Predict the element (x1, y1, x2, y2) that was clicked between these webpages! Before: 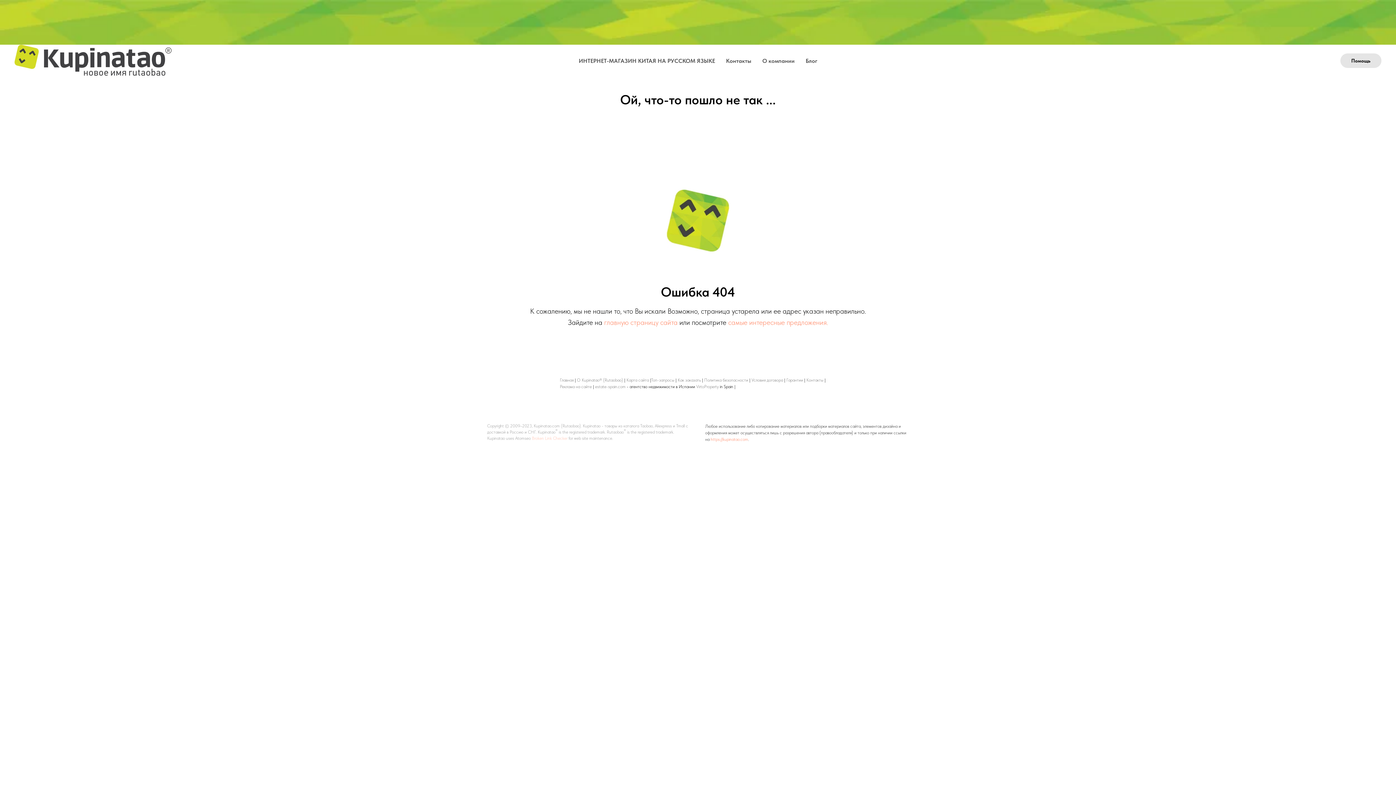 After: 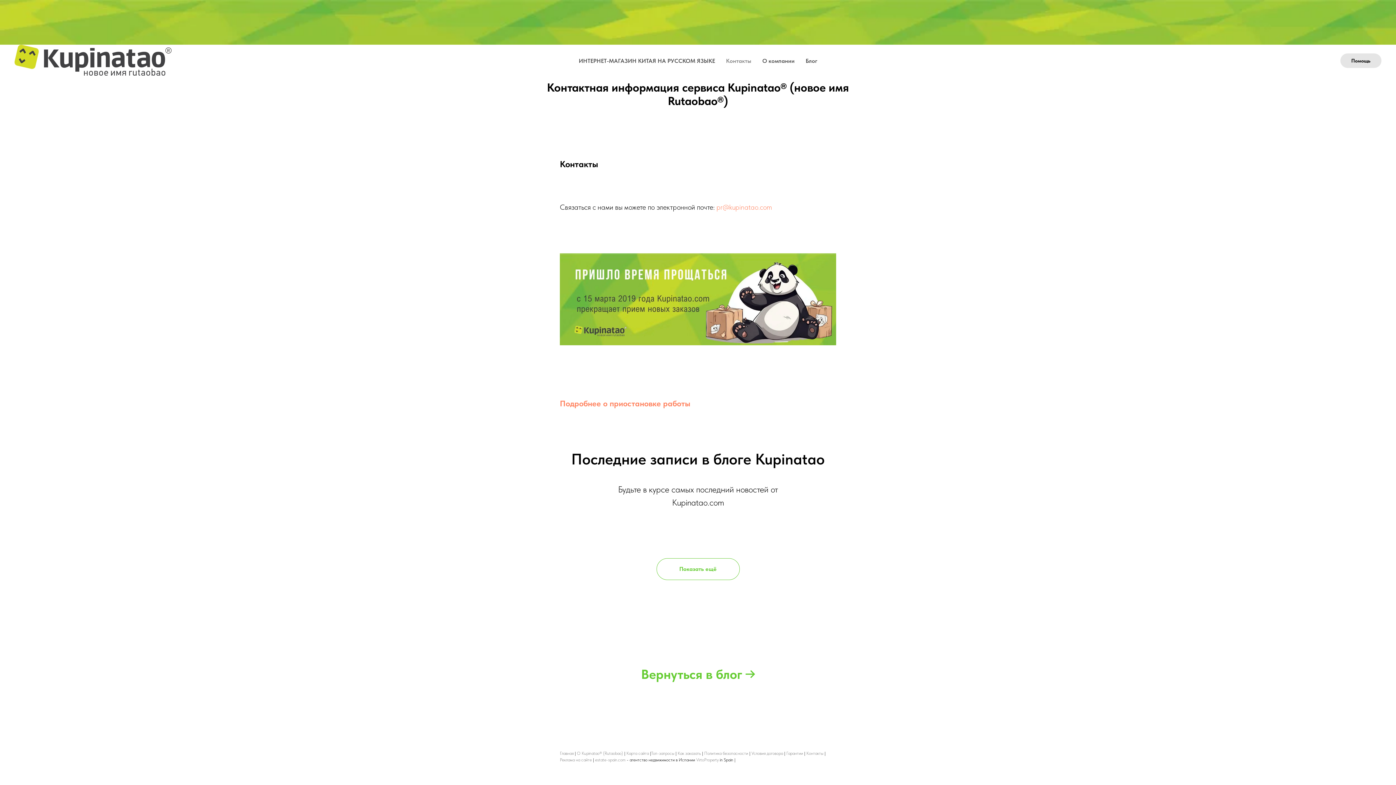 Action: label: Контакты bbox: (806, 377, 823, 382)